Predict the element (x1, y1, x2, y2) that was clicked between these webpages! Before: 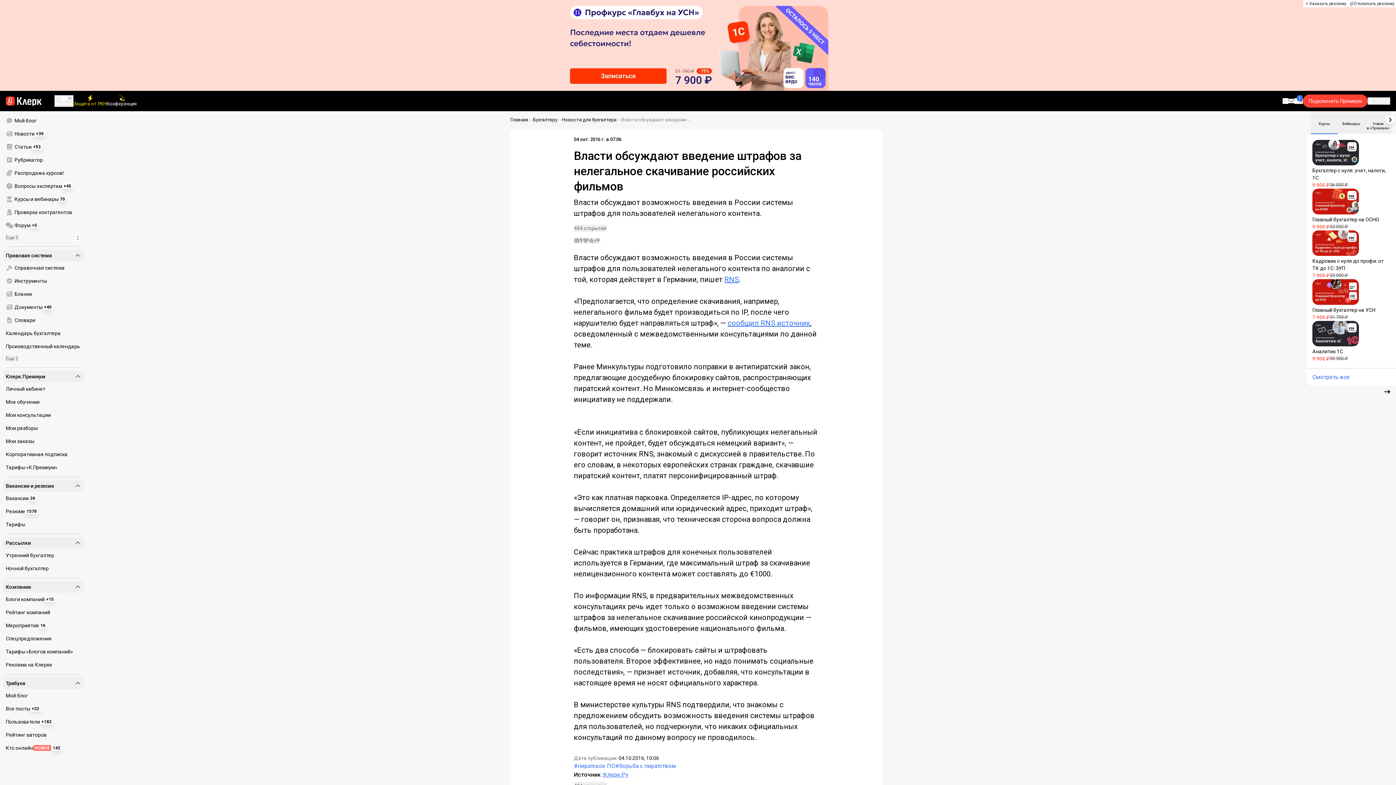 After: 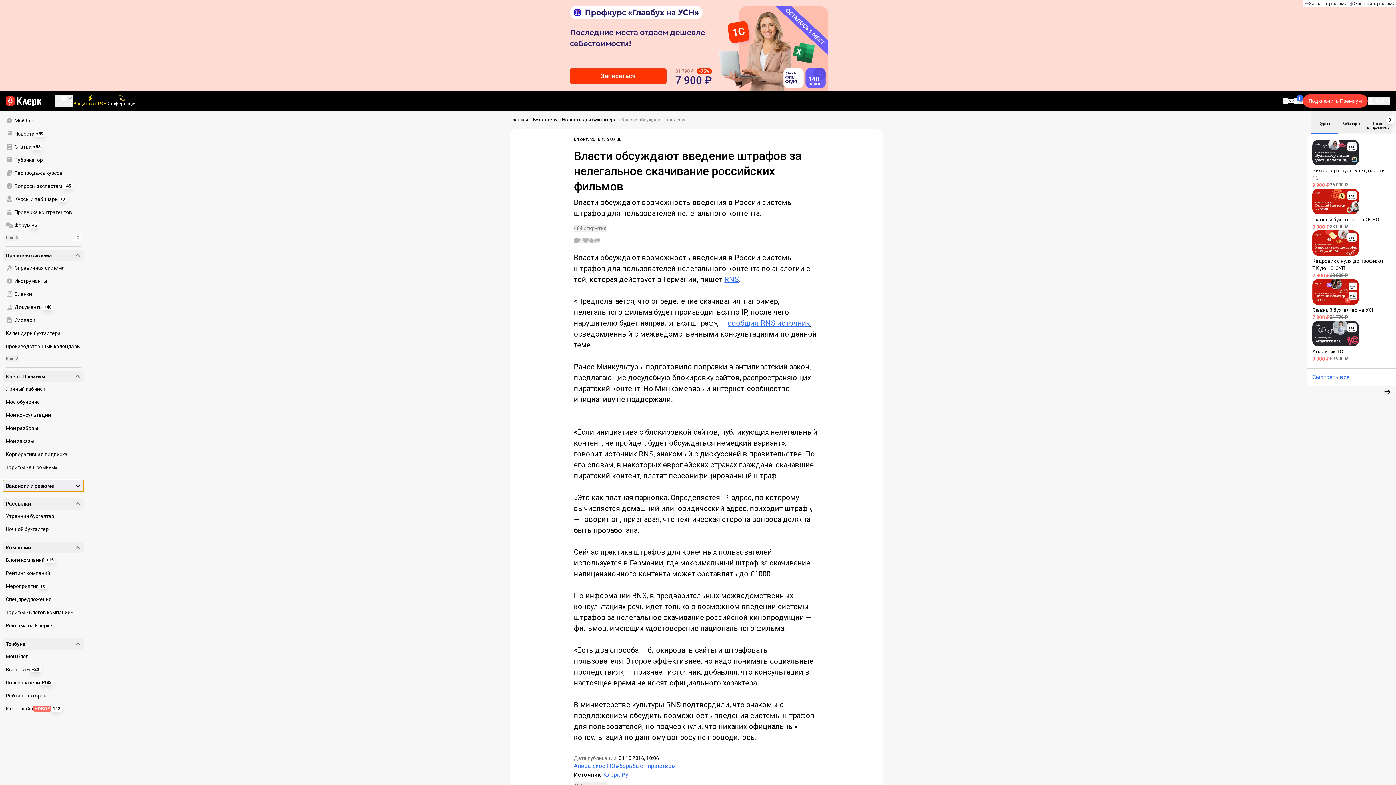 Action: bbox: (2, 480, 83, 492) label: Вакансии и резюме